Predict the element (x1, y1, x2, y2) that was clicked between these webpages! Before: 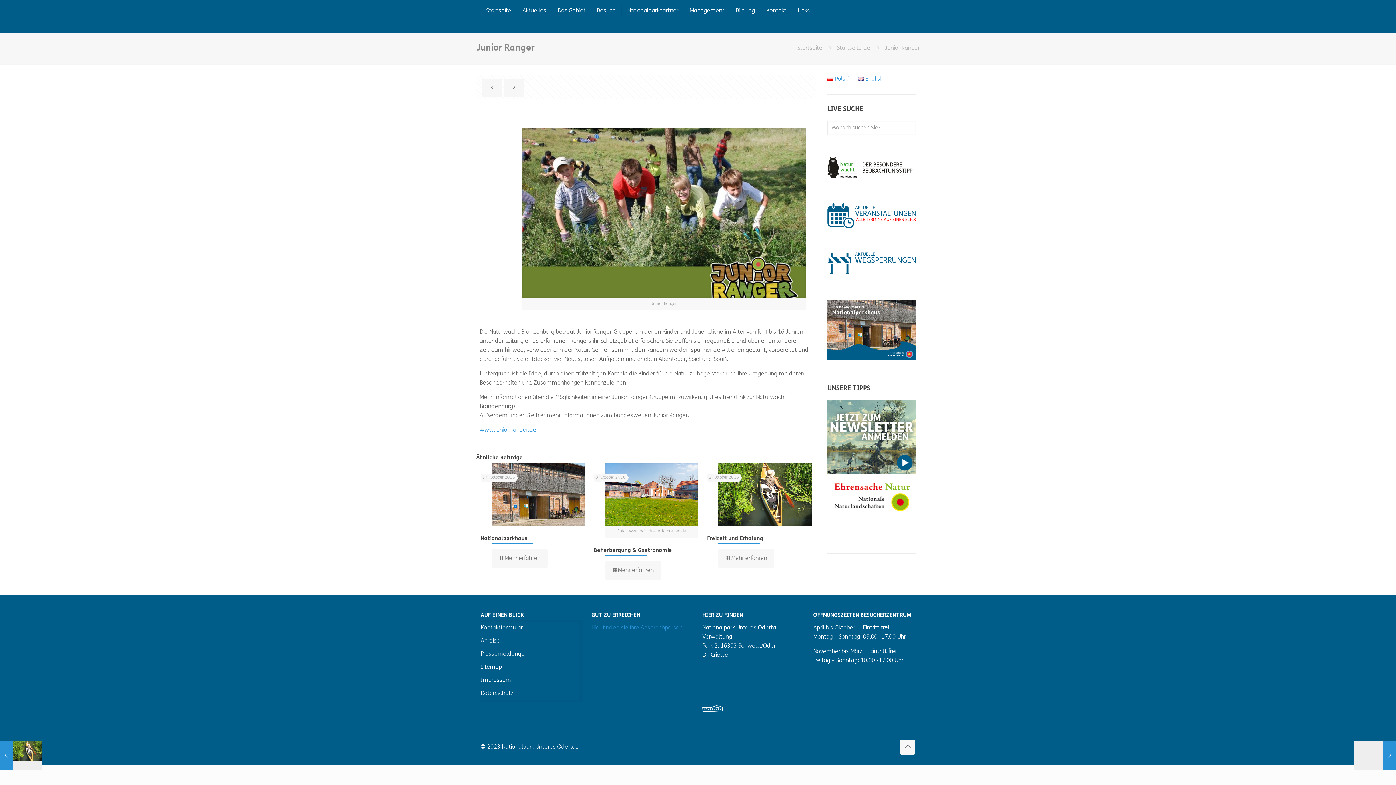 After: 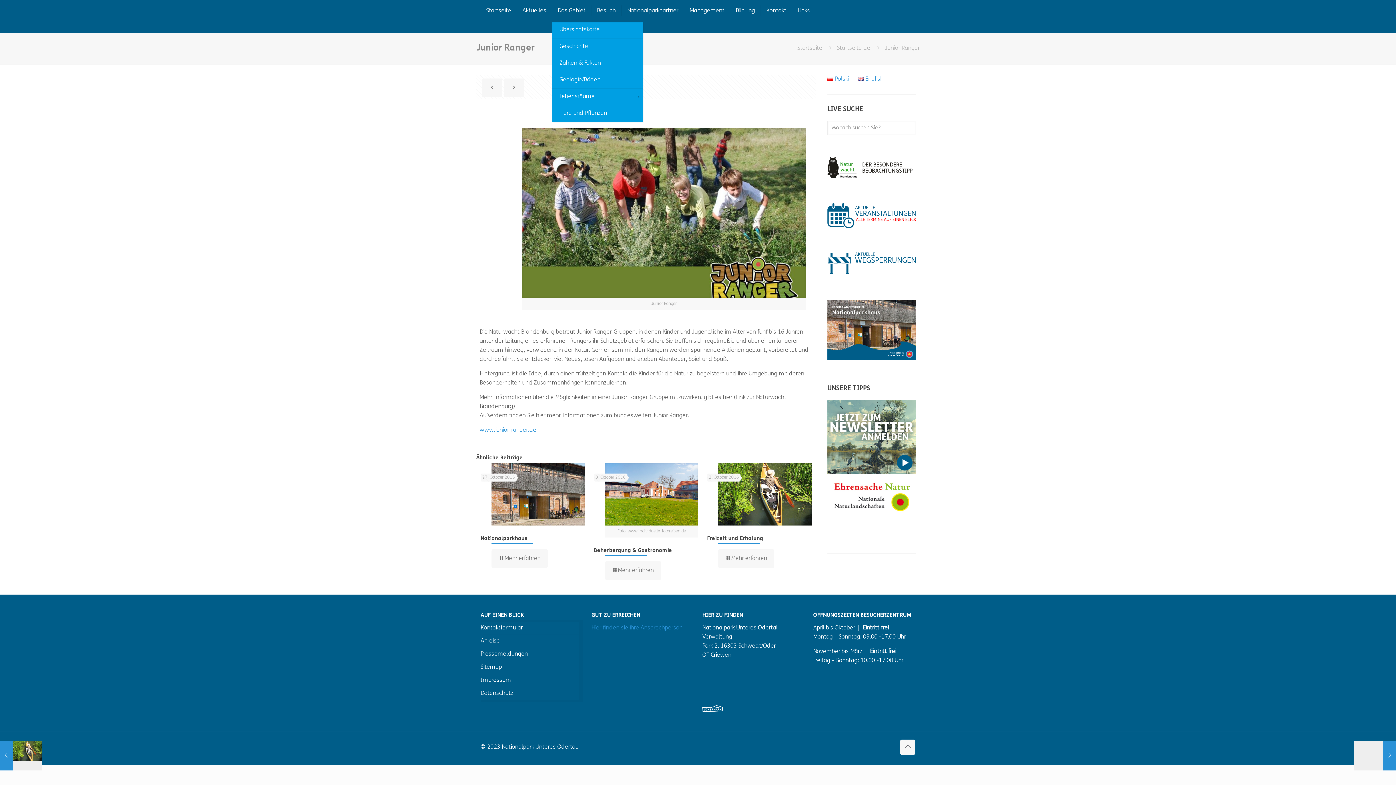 Action: bbox: (552, 0, 591, 21) label: Das Gebiet